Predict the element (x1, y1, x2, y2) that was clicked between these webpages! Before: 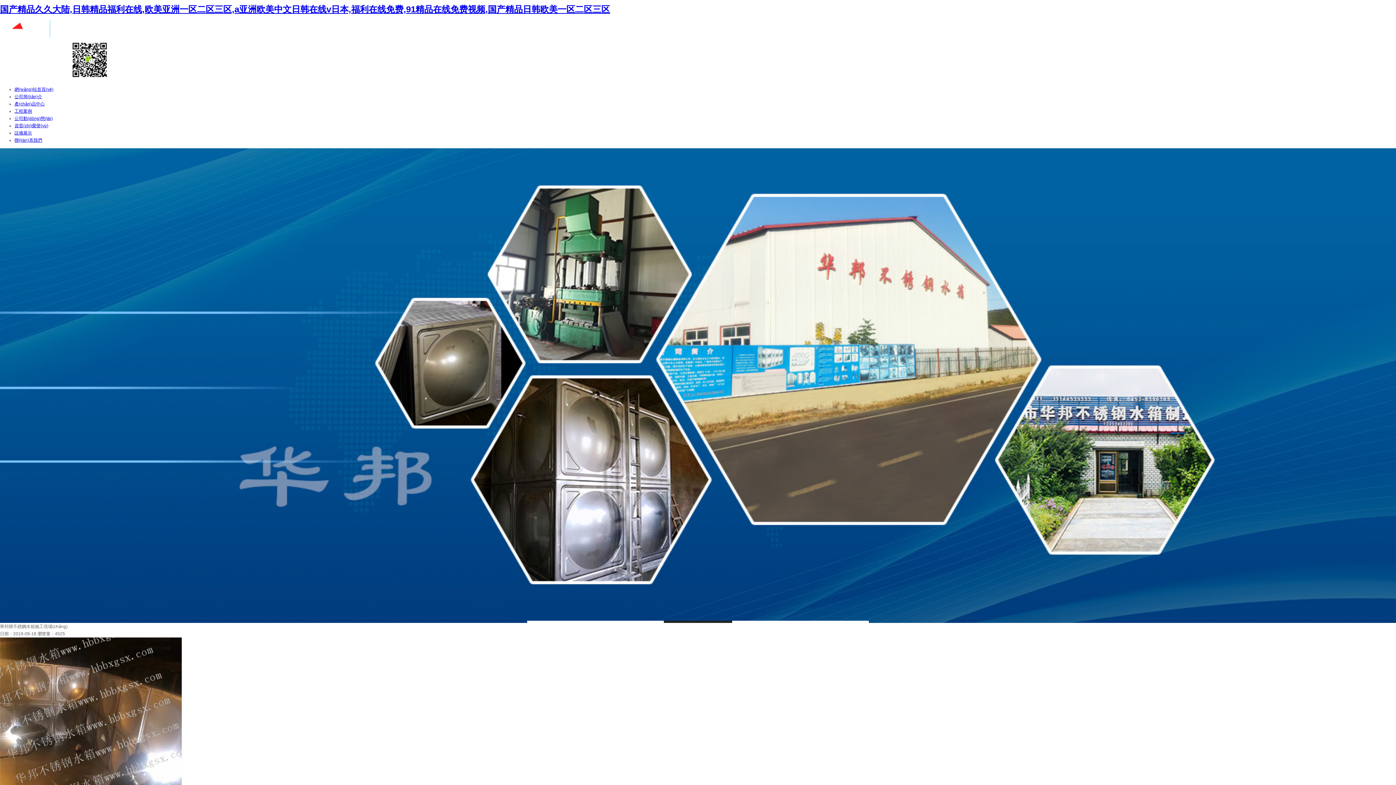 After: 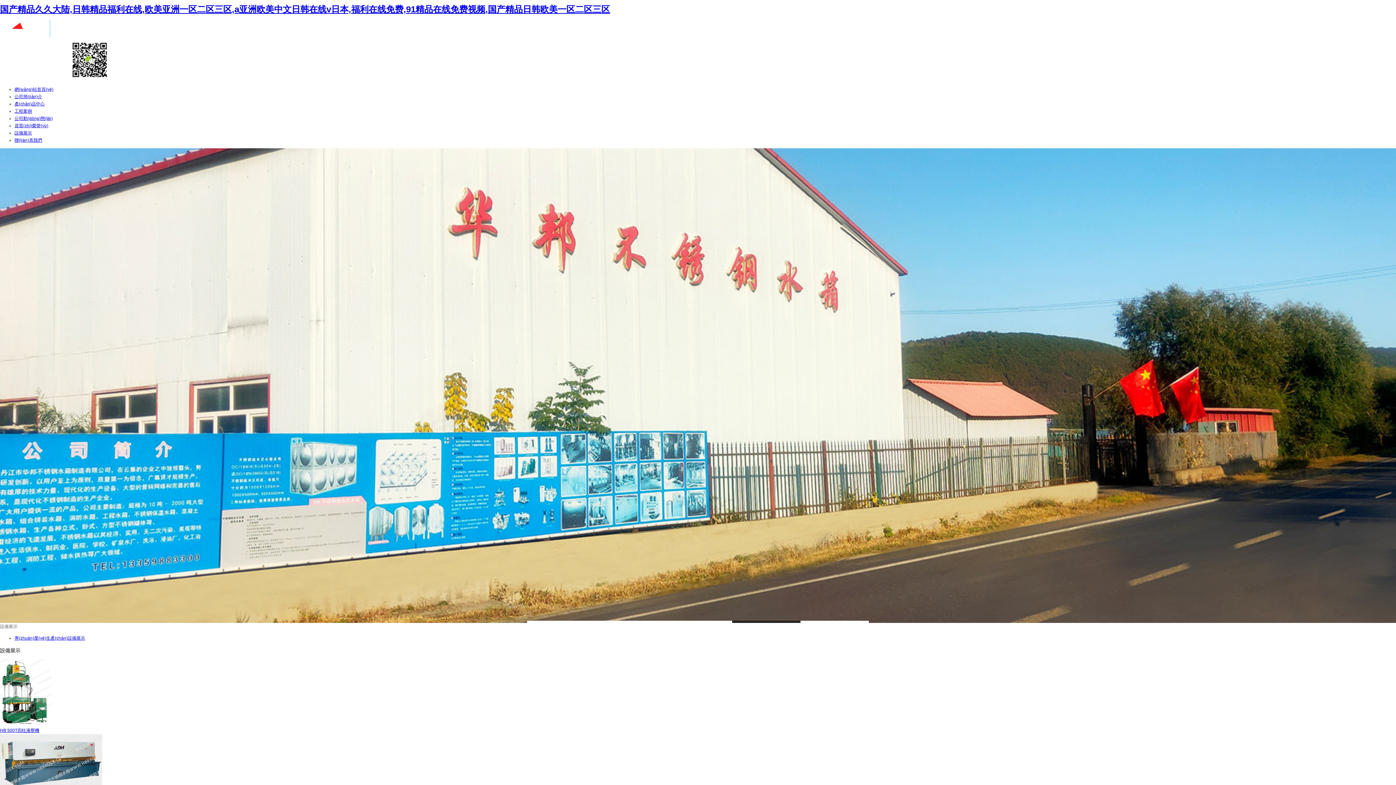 Action: bbox: (14, 130, 32, 135) label: 設備展示